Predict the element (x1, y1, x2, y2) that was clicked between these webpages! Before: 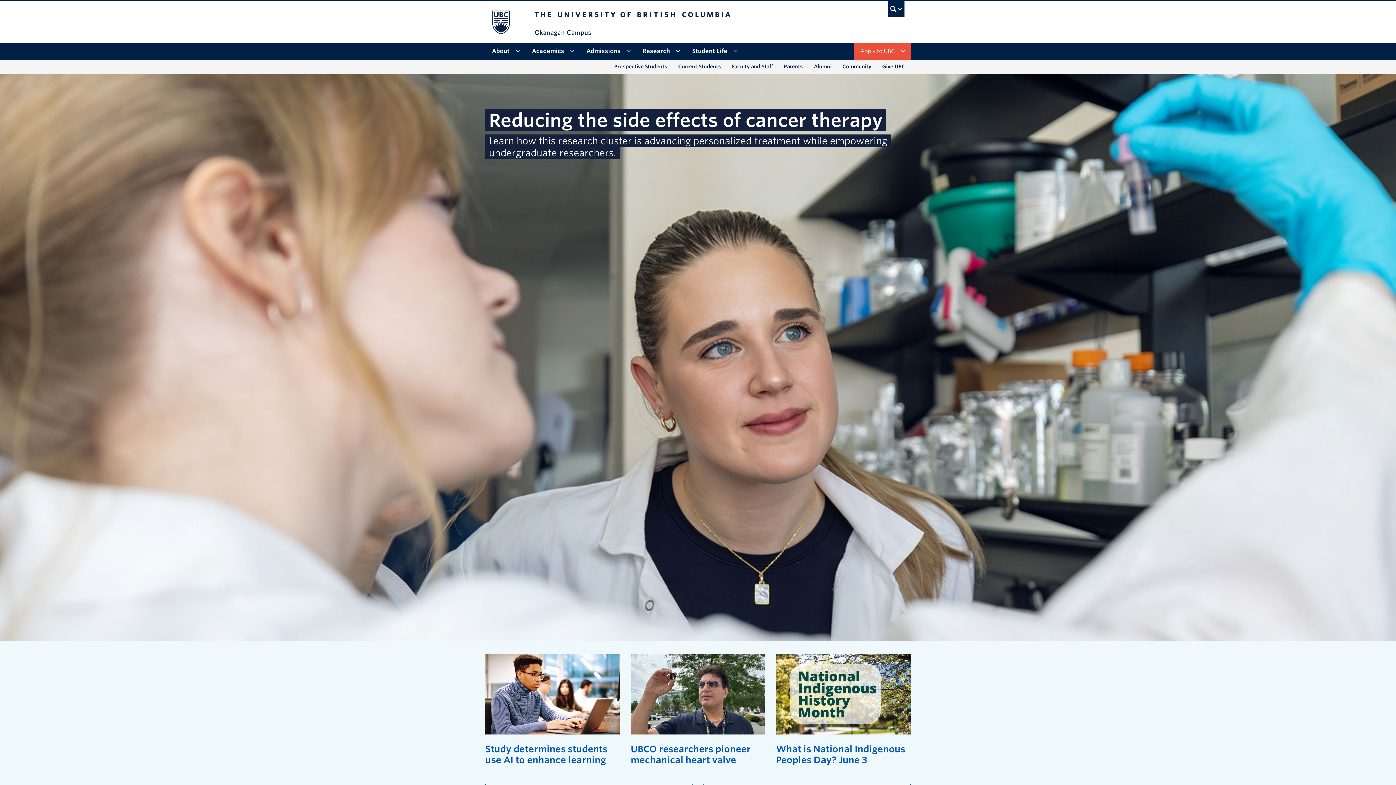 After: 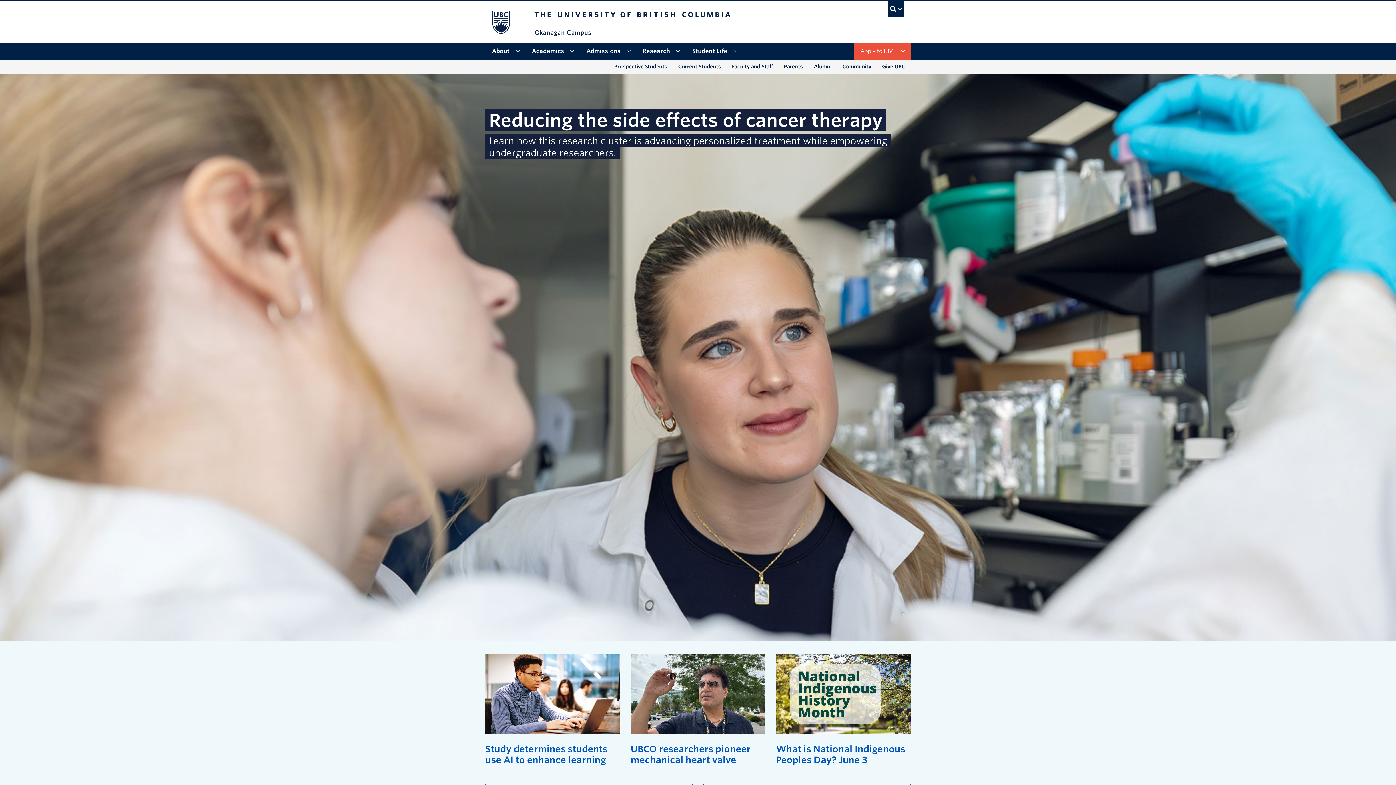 Action: label: Study determines students use AI to enhance learning bbox: (485, 654, 620, 765)